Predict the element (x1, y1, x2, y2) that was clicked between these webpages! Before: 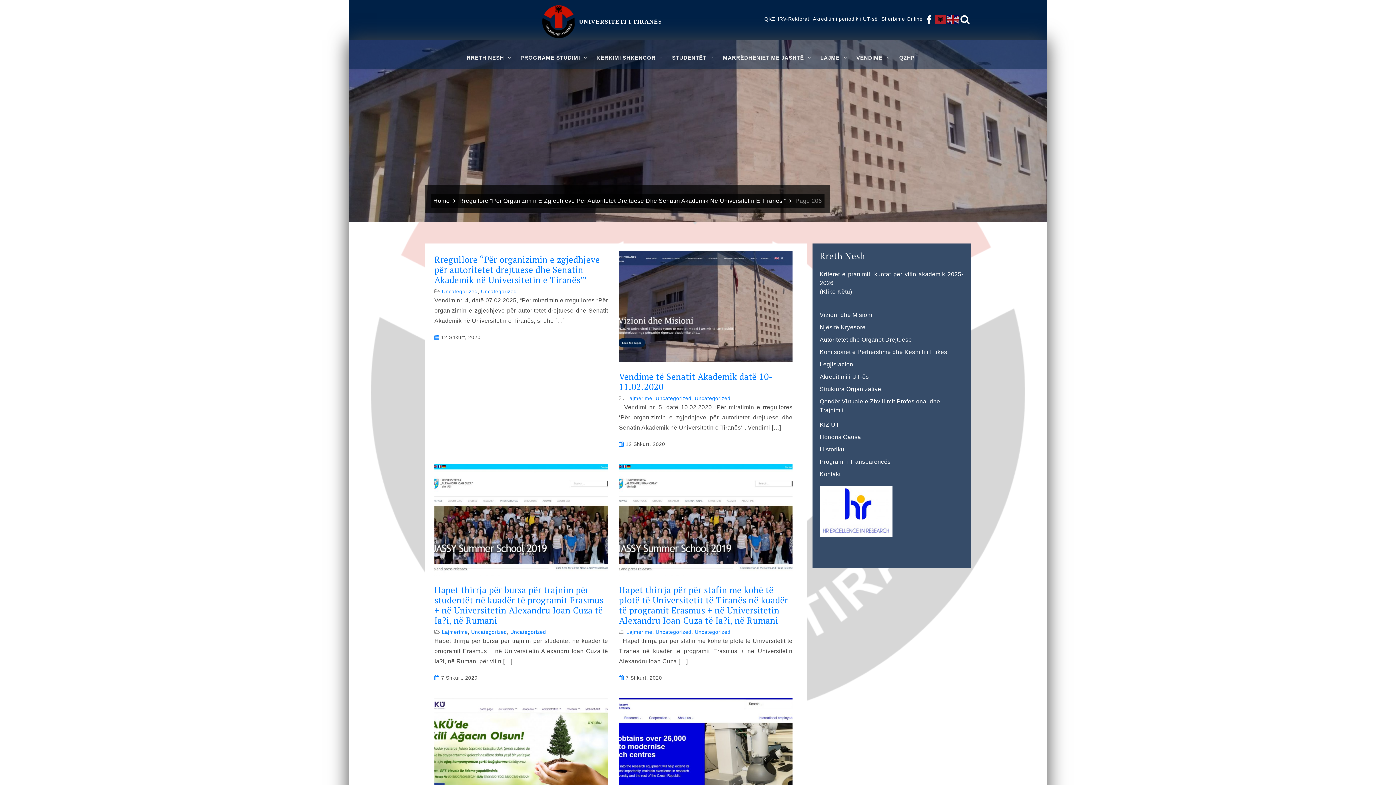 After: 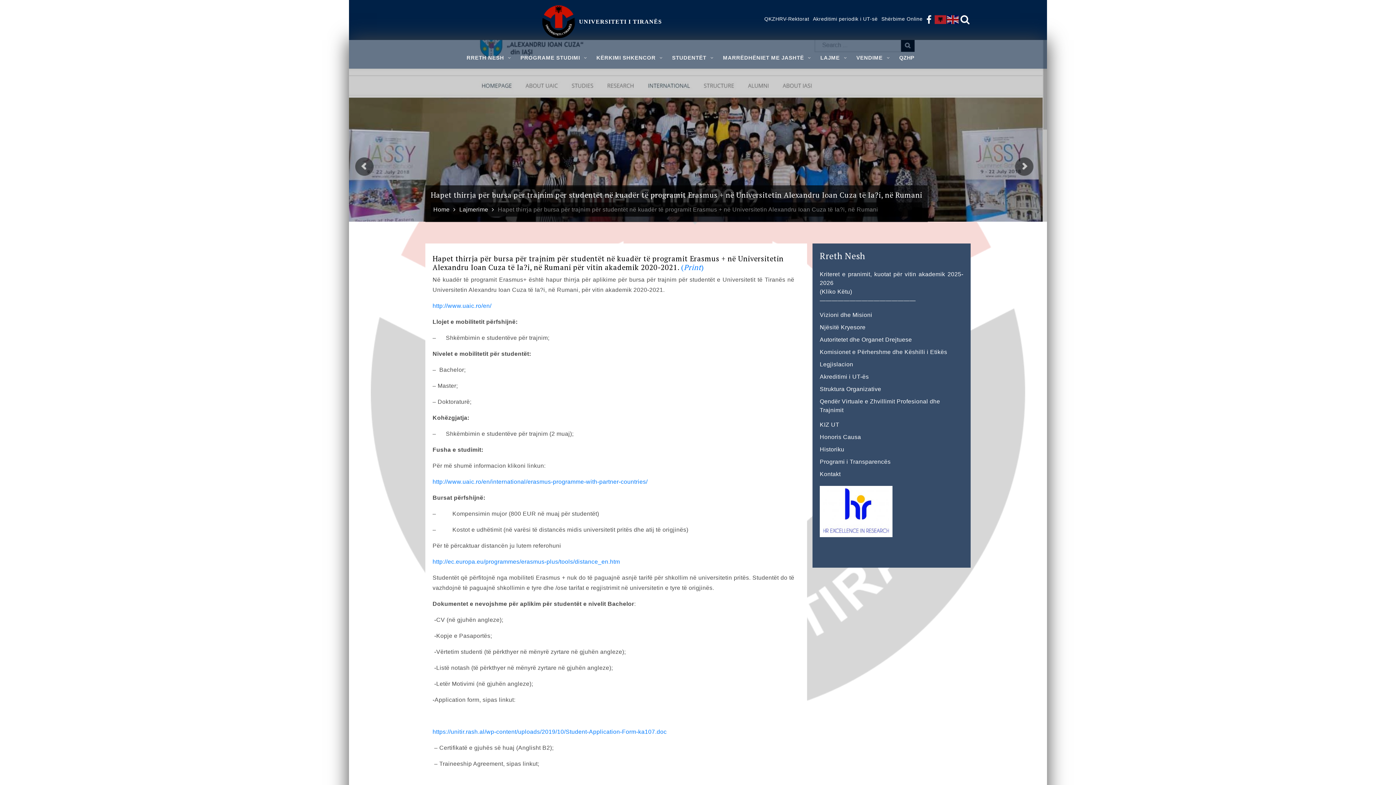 Action: label: Hapet thirrja për bursa për trajnim për studentët në kuadër të programit Erasmus + në Universitetin Alexandru Ioan Cuza të Ia?i, në Rumani bbox: (434, 585, 608, 625)